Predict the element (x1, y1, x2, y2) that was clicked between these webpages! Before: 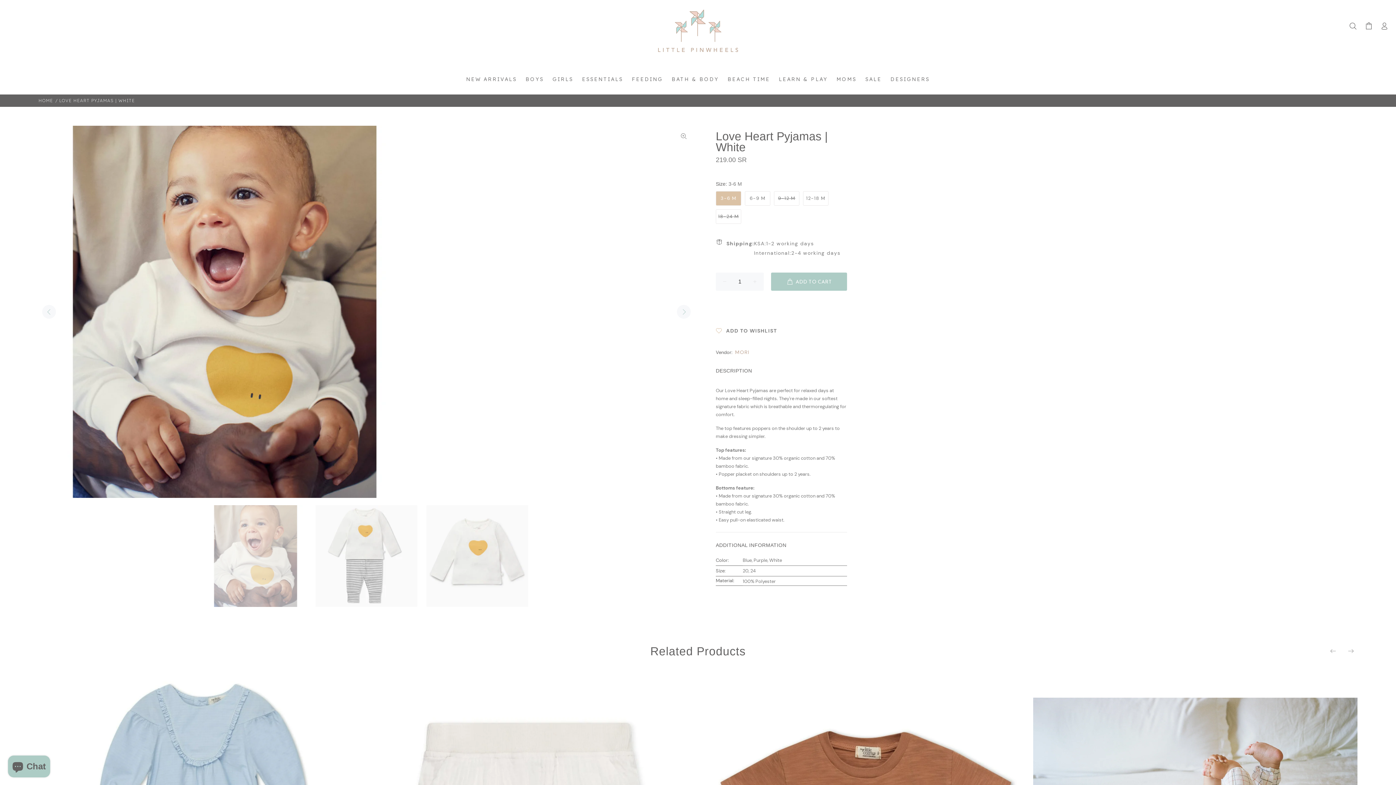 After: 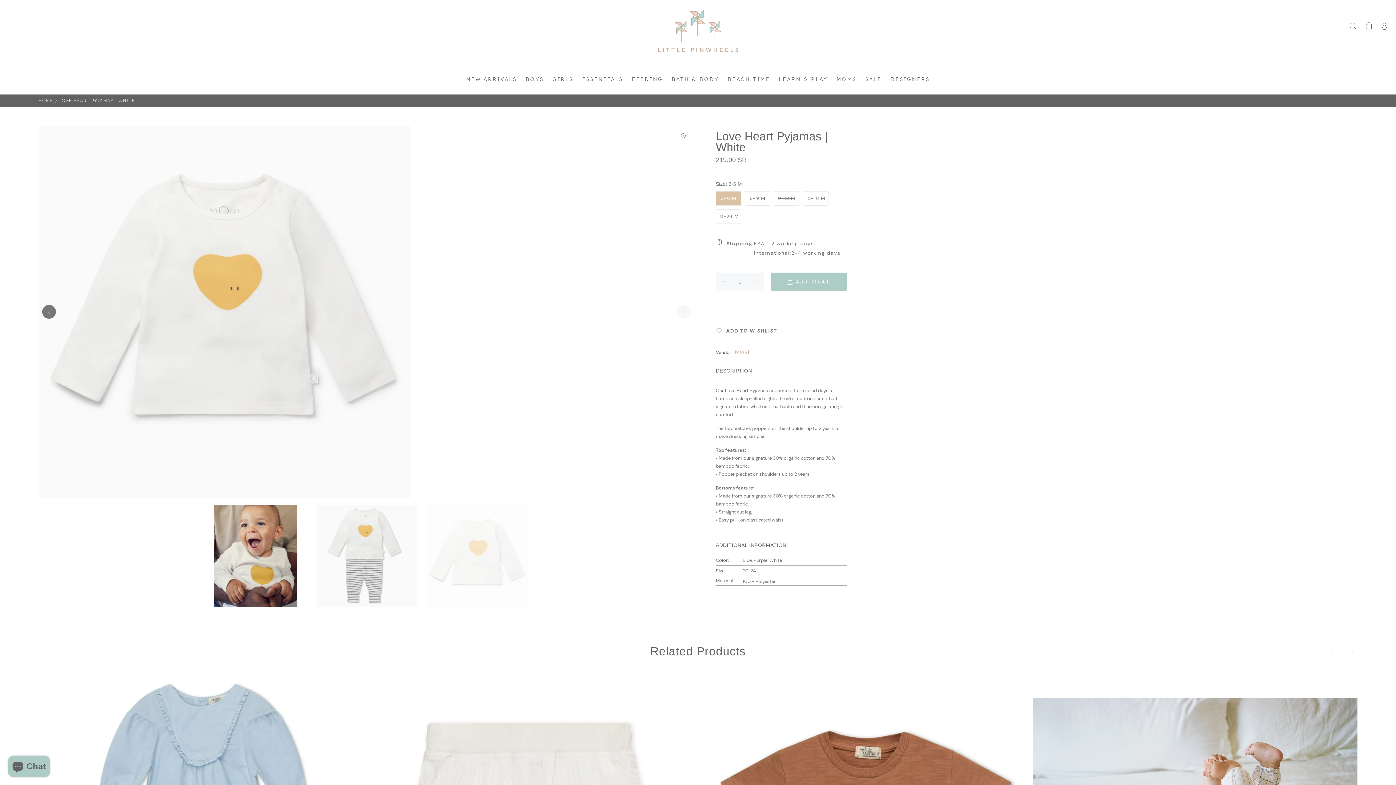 Action: bbox: (42, 305, 56, 318) label: Previous